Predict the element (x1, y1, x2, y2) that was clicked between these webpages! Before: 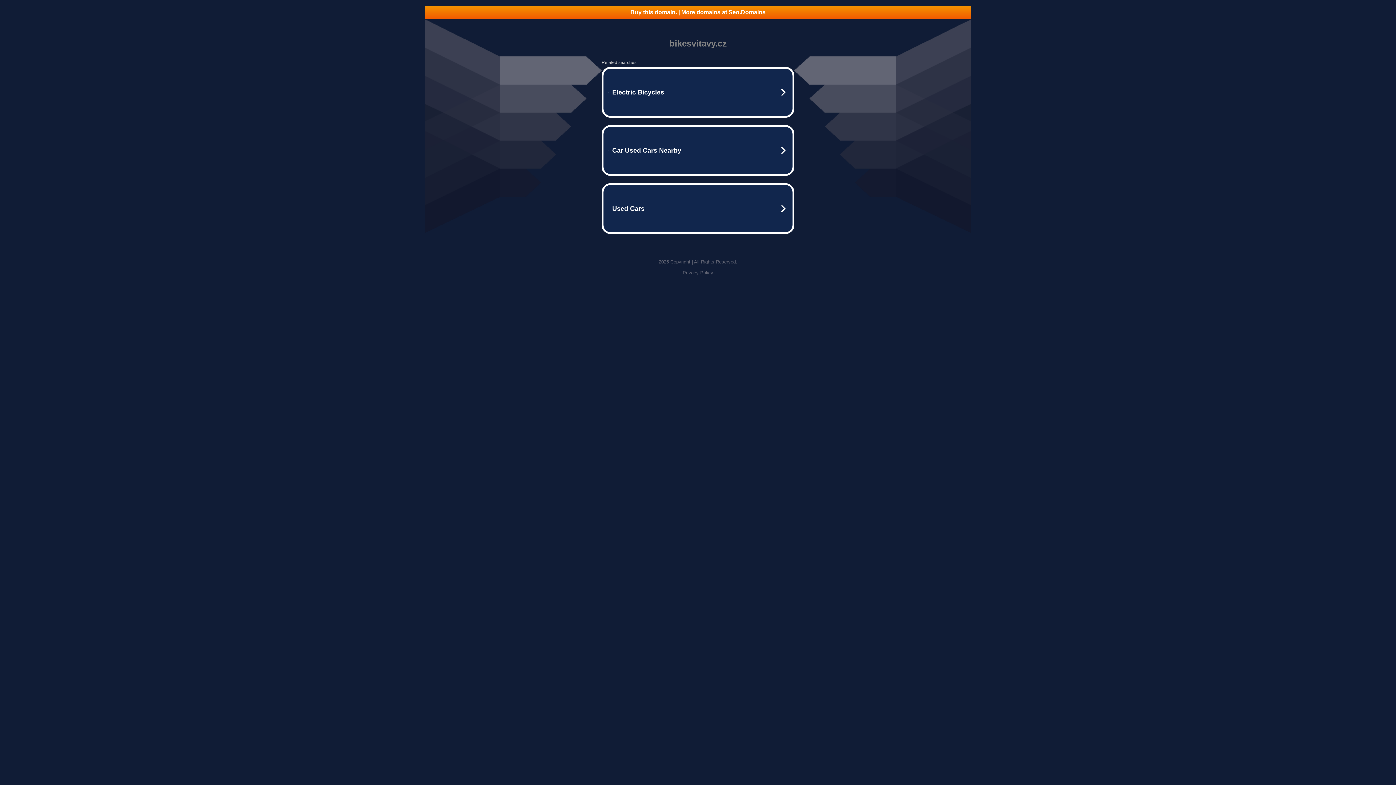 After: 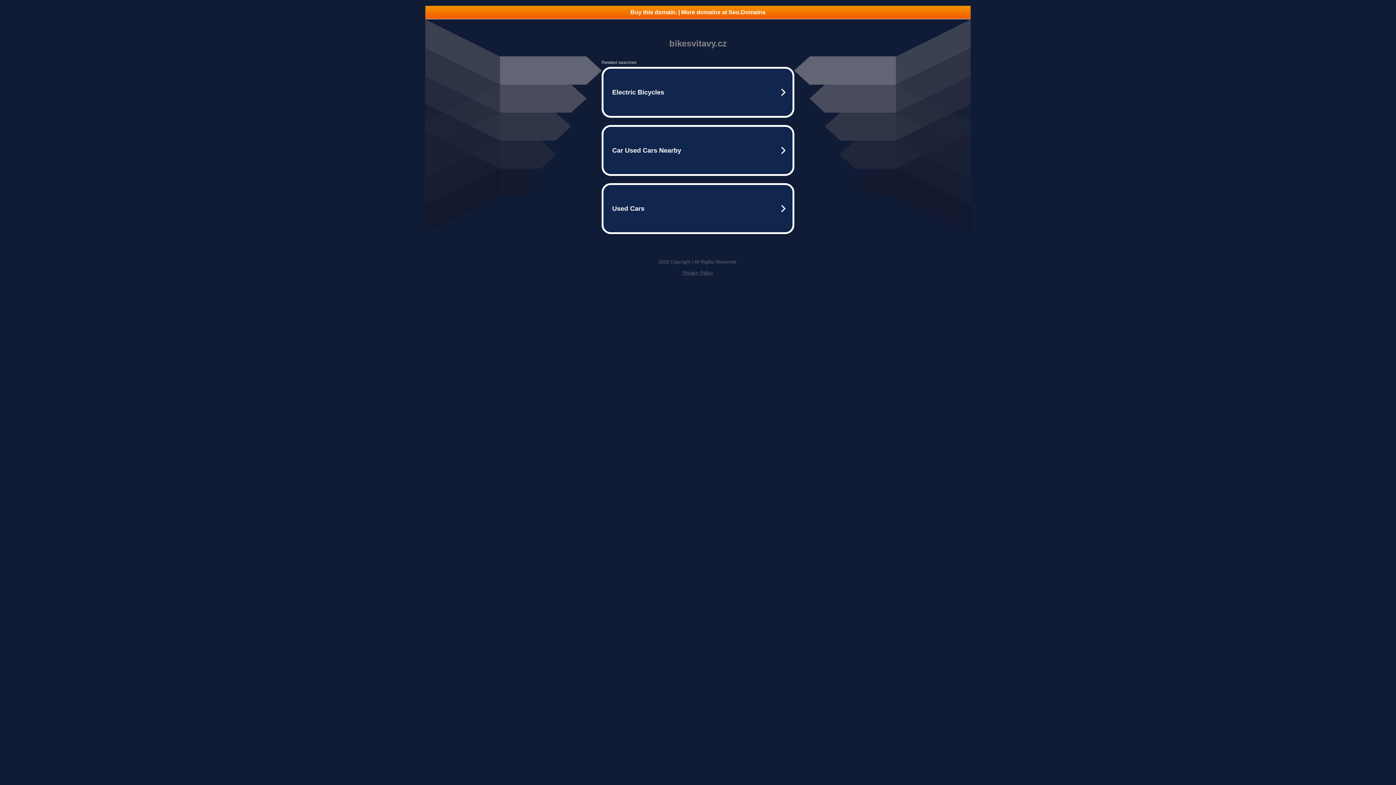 Action: label: Buy this domain. | More domains at Seo.Domains bbox: (425, 5, 970, 18)